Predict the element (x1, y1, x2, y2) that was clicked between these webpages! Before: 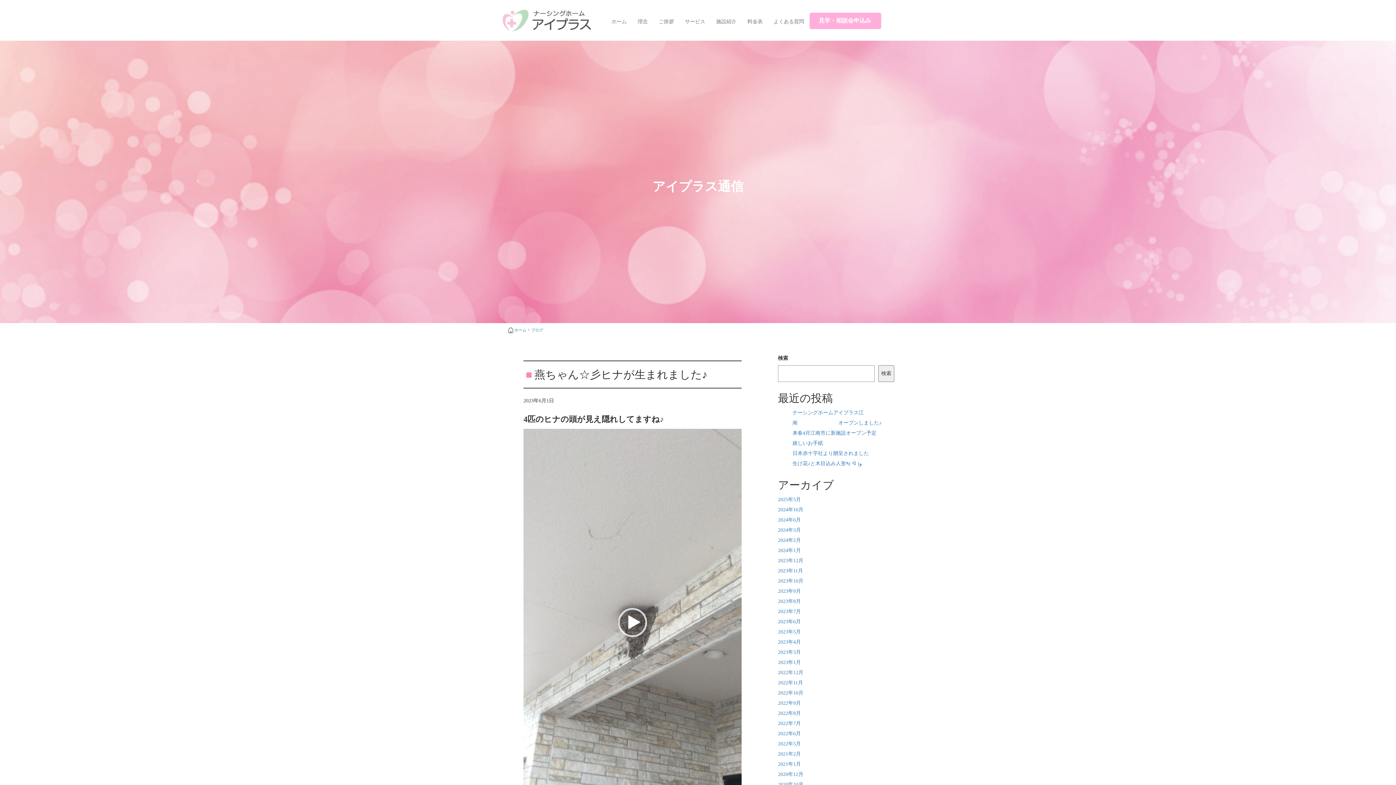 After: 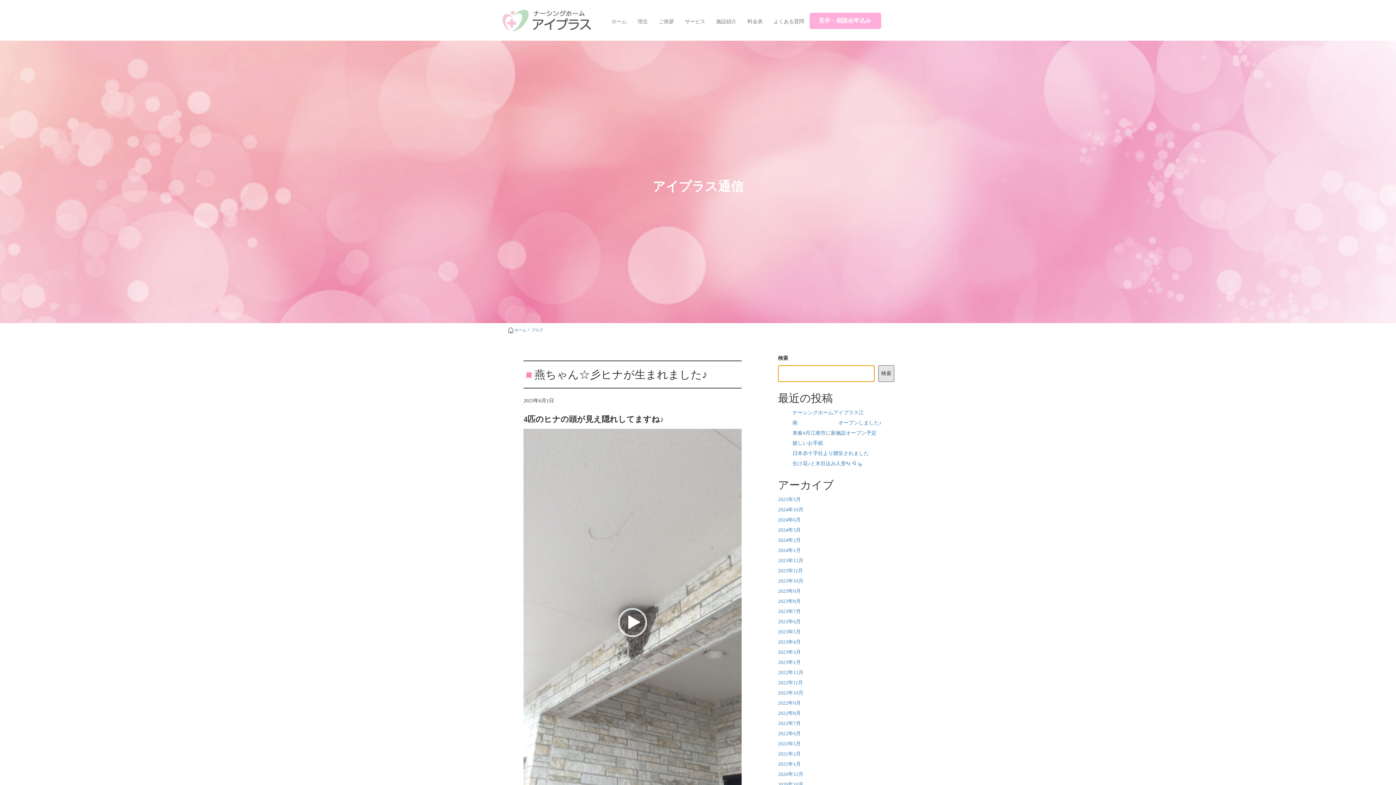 Action: bbox: (878, 365, 894, 382) label: 検索